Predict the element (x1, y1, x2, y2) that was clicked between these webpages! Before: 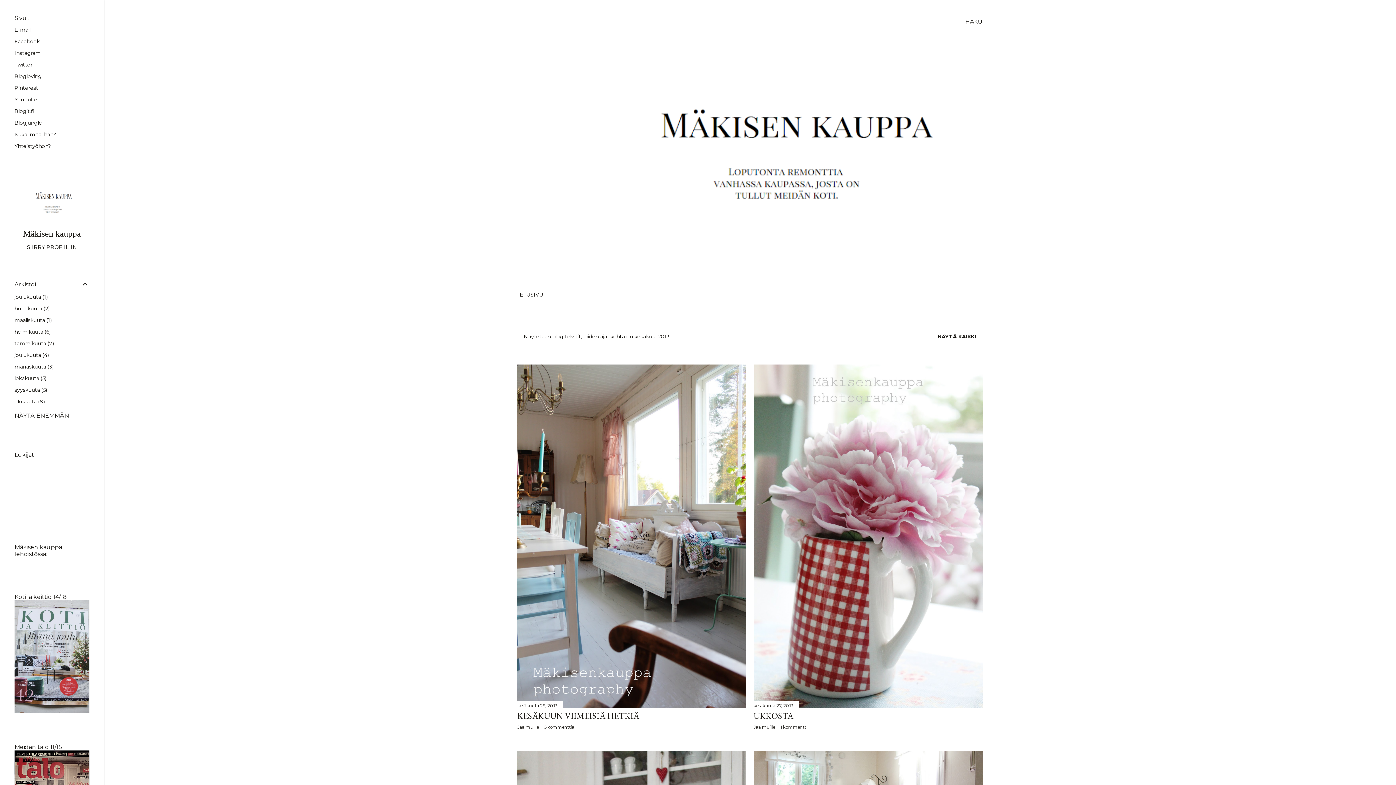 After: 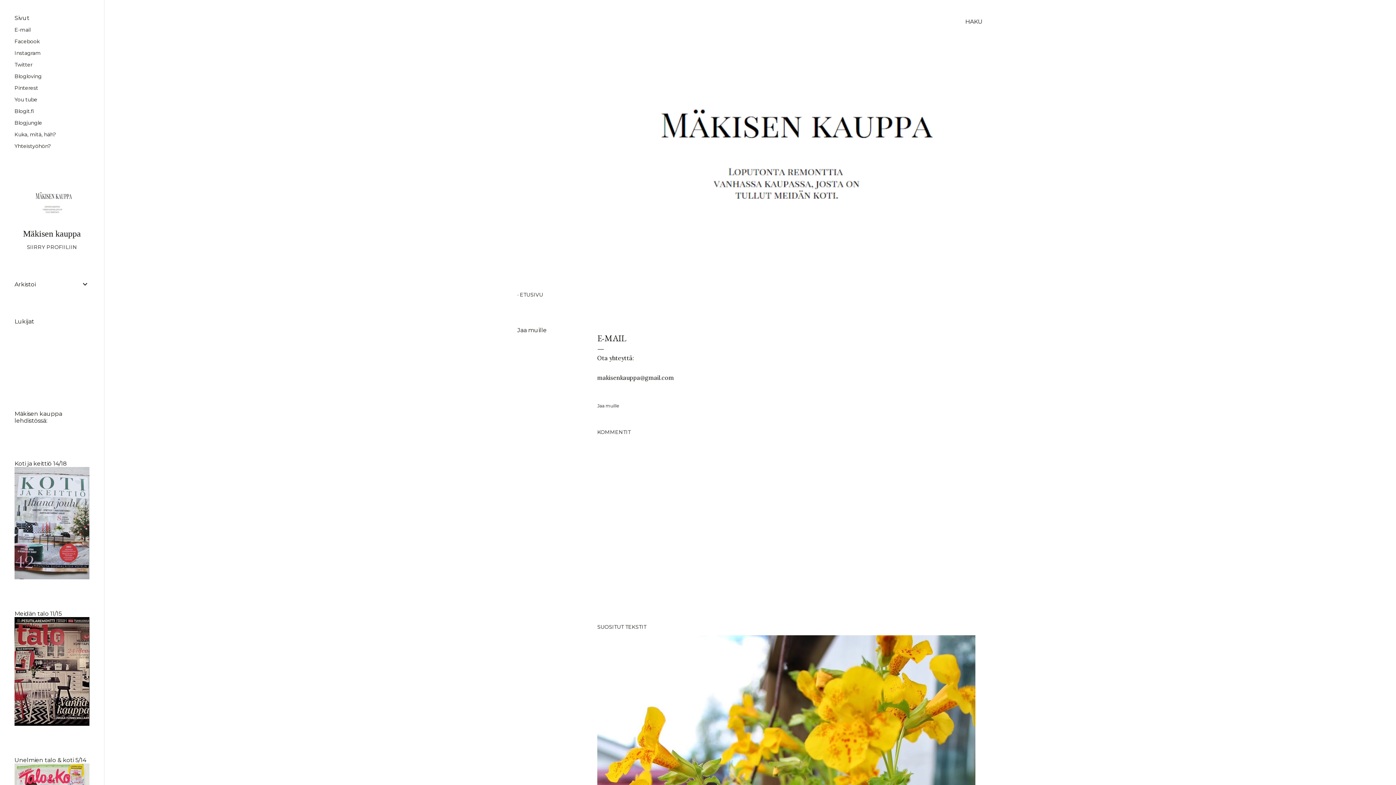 Action: label: E-mail bbox: (14, 26, 30, 33)